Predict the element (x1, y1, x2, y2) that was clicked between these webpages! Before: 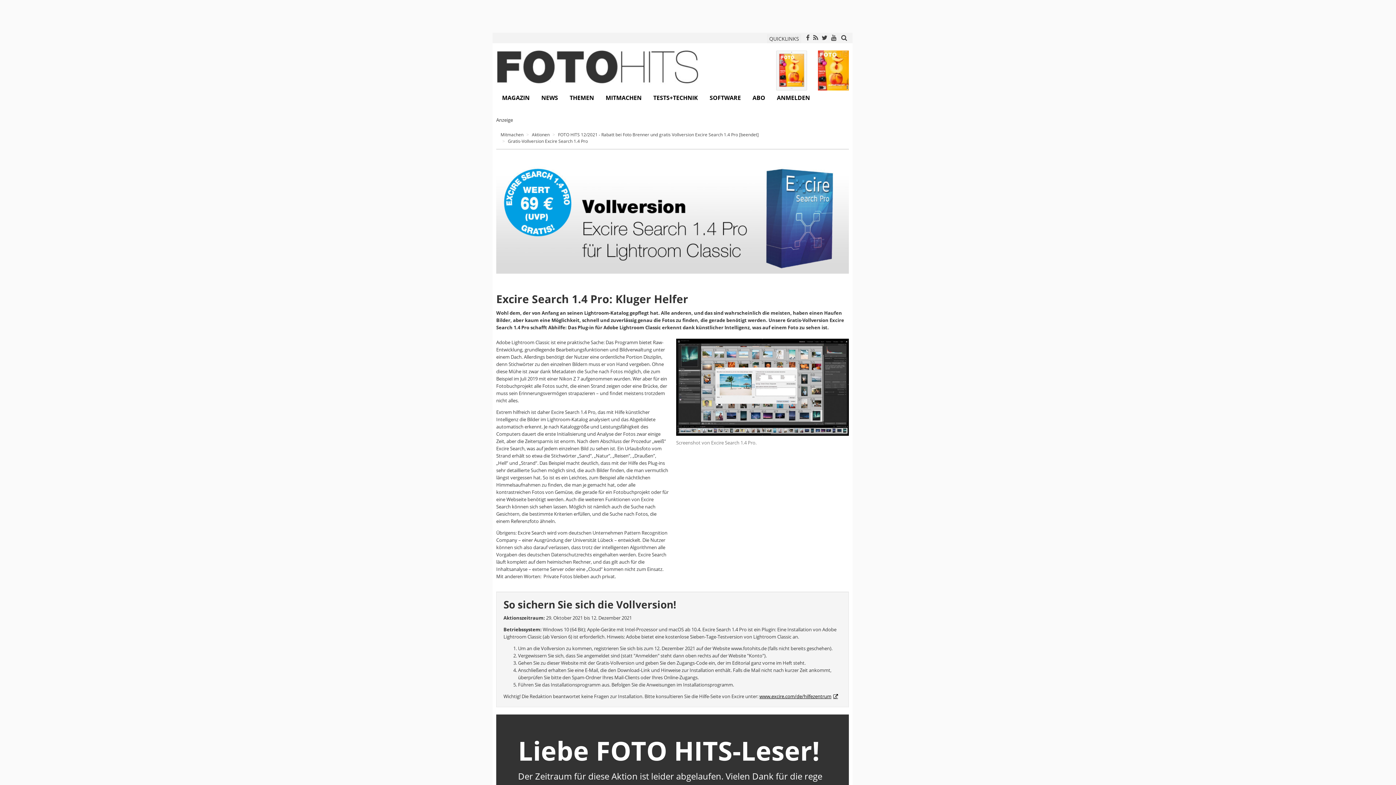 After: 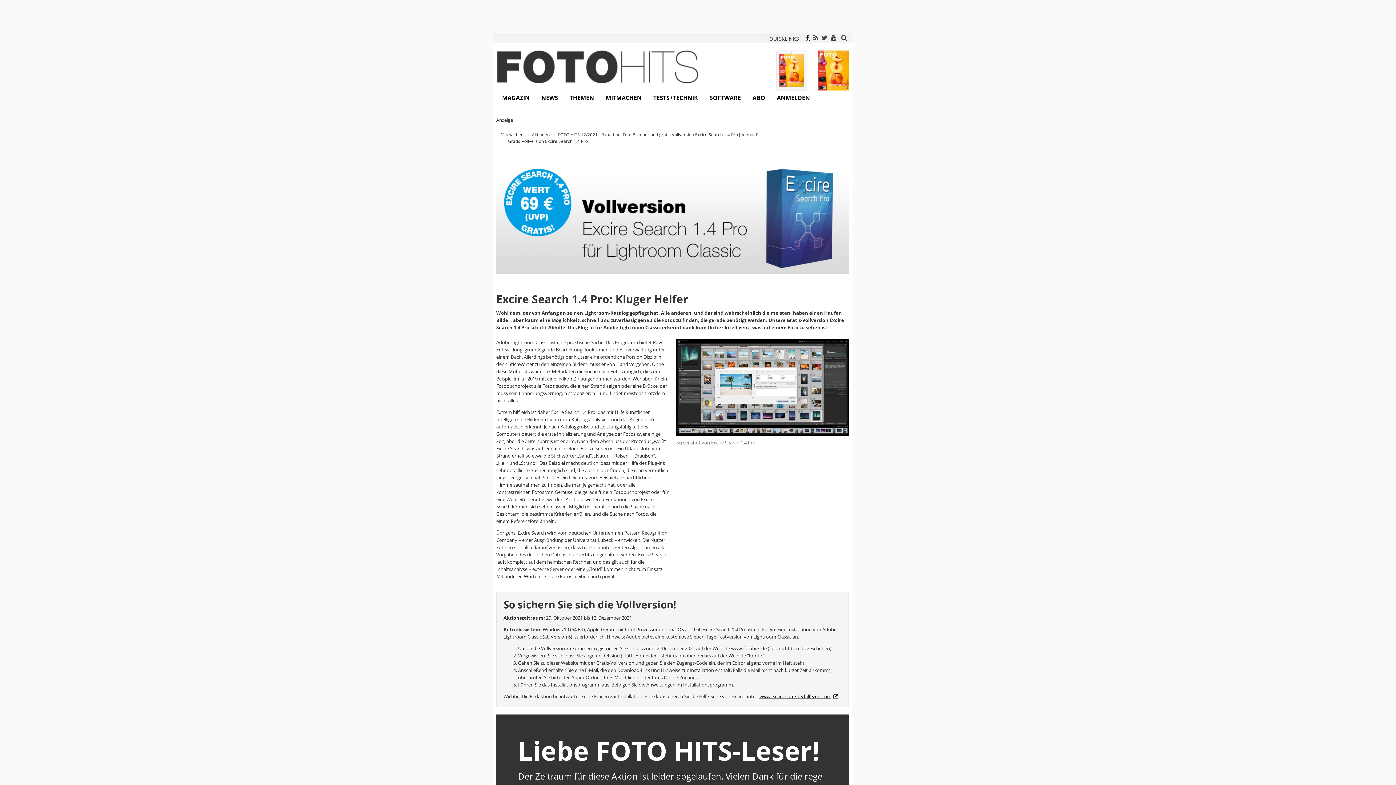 Action: bbox: (806, 34, 809, 40)